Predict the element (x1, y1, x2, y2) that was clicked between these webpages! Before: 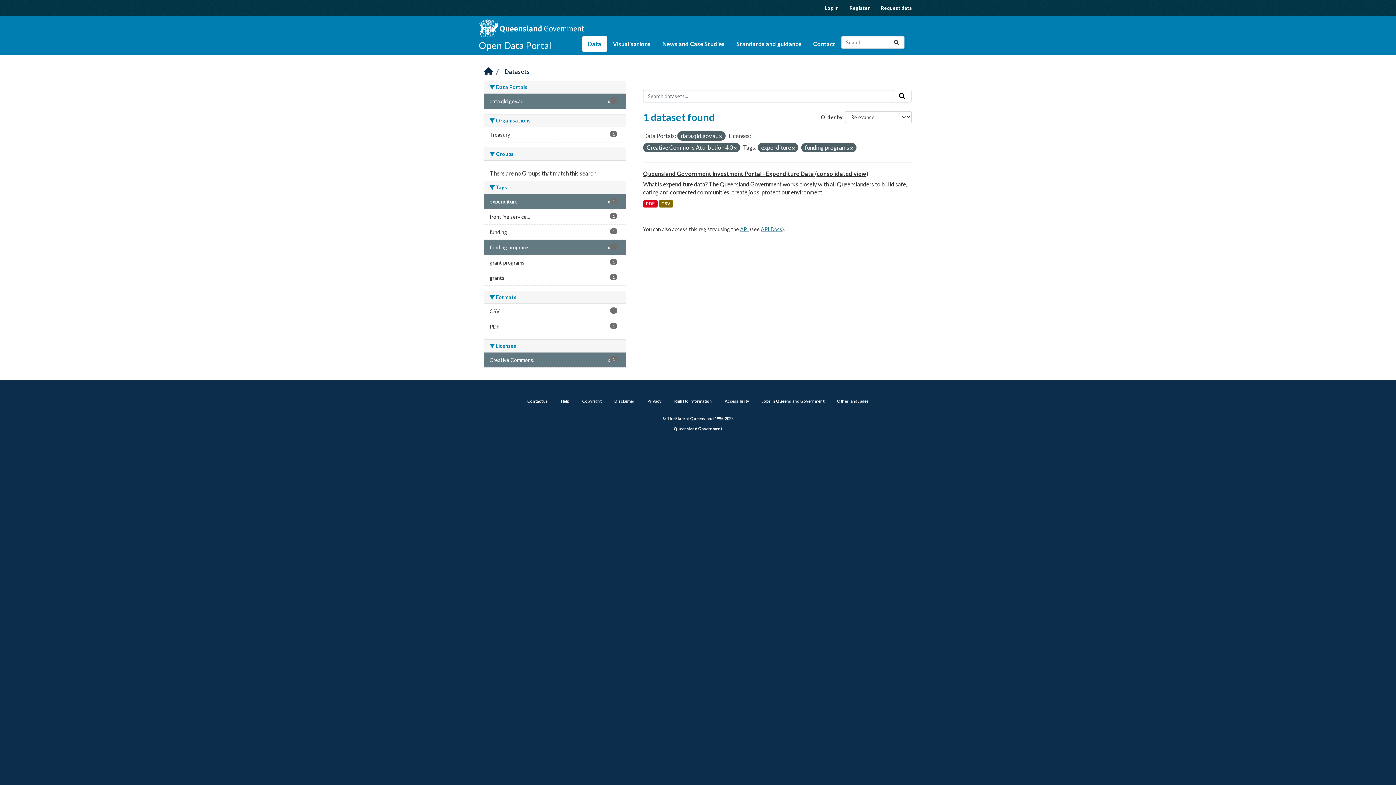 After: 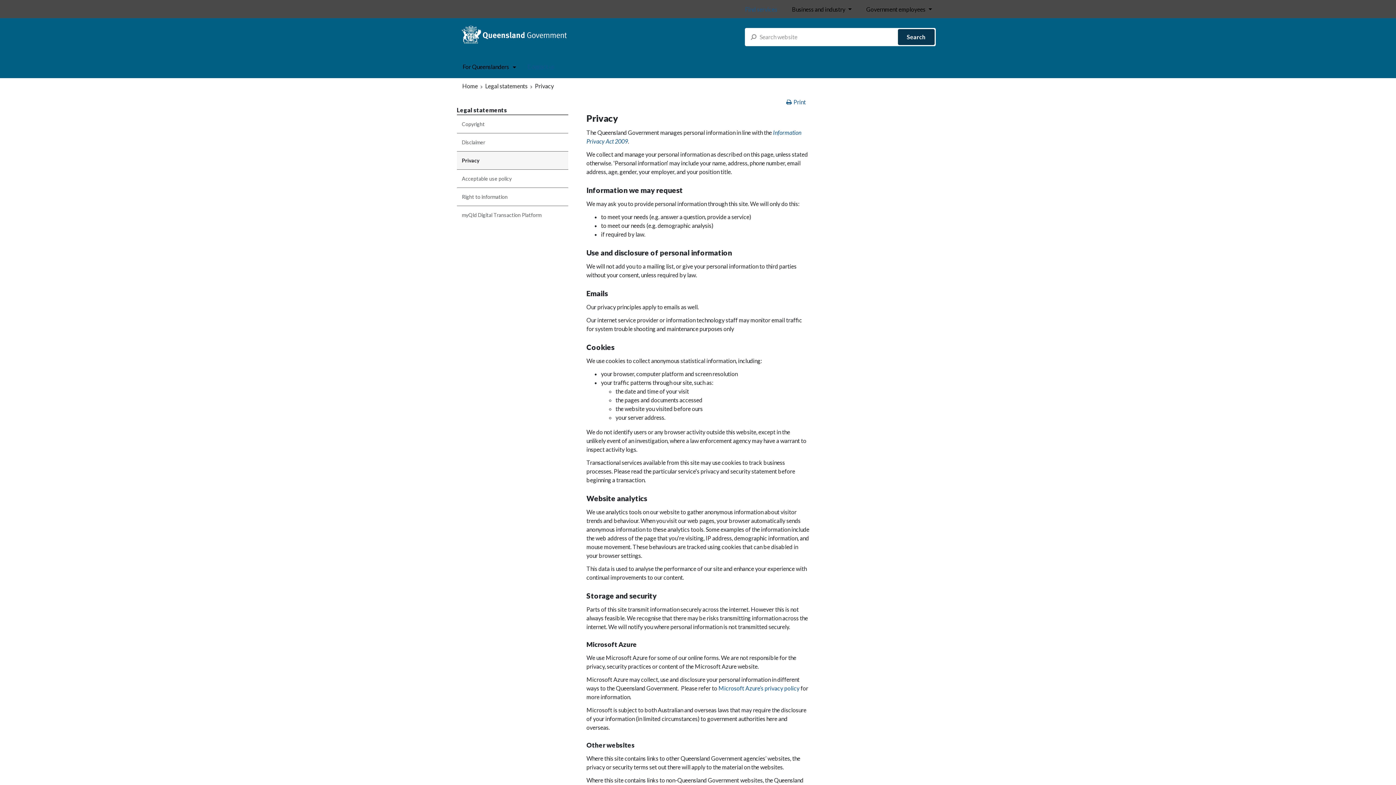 Action: label: Privacy bbox: (647, 398, 661, 403)